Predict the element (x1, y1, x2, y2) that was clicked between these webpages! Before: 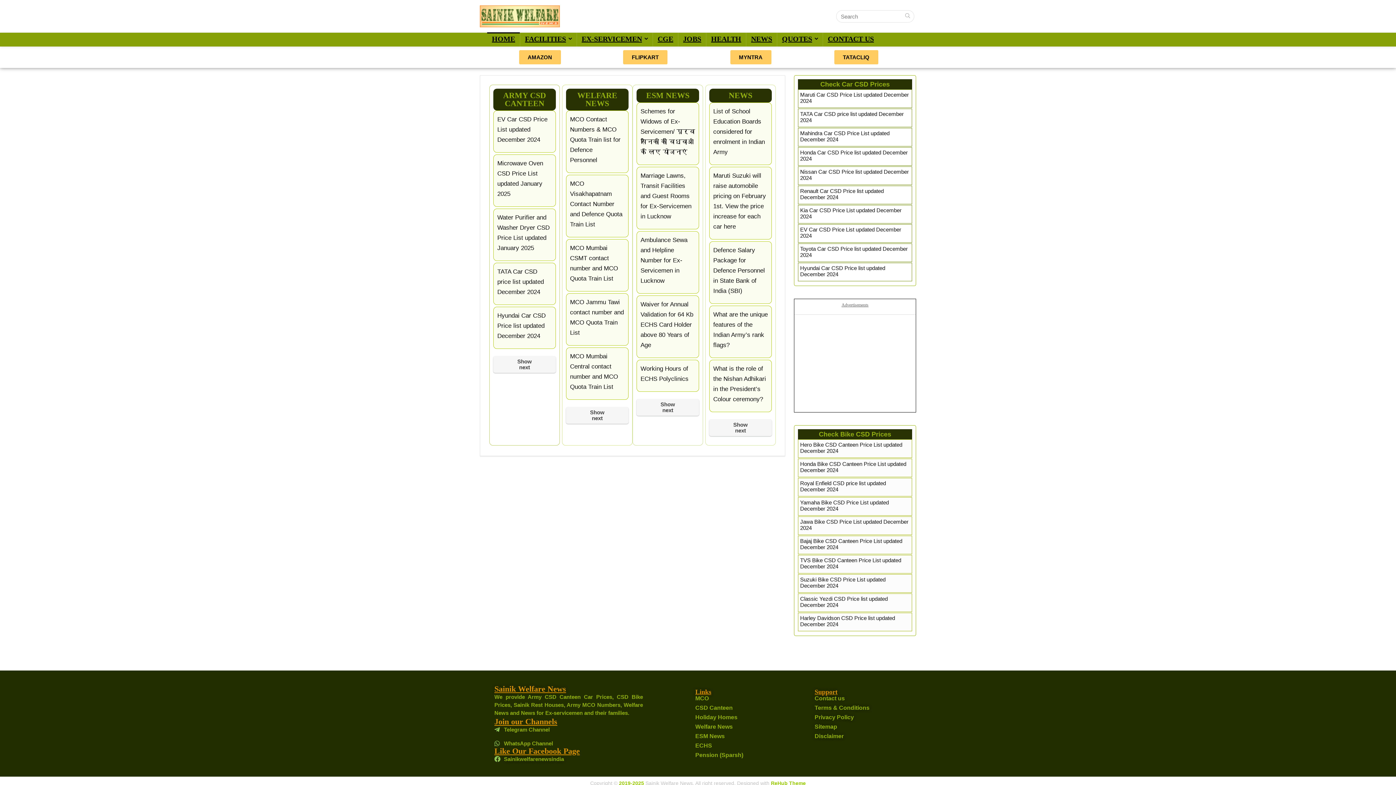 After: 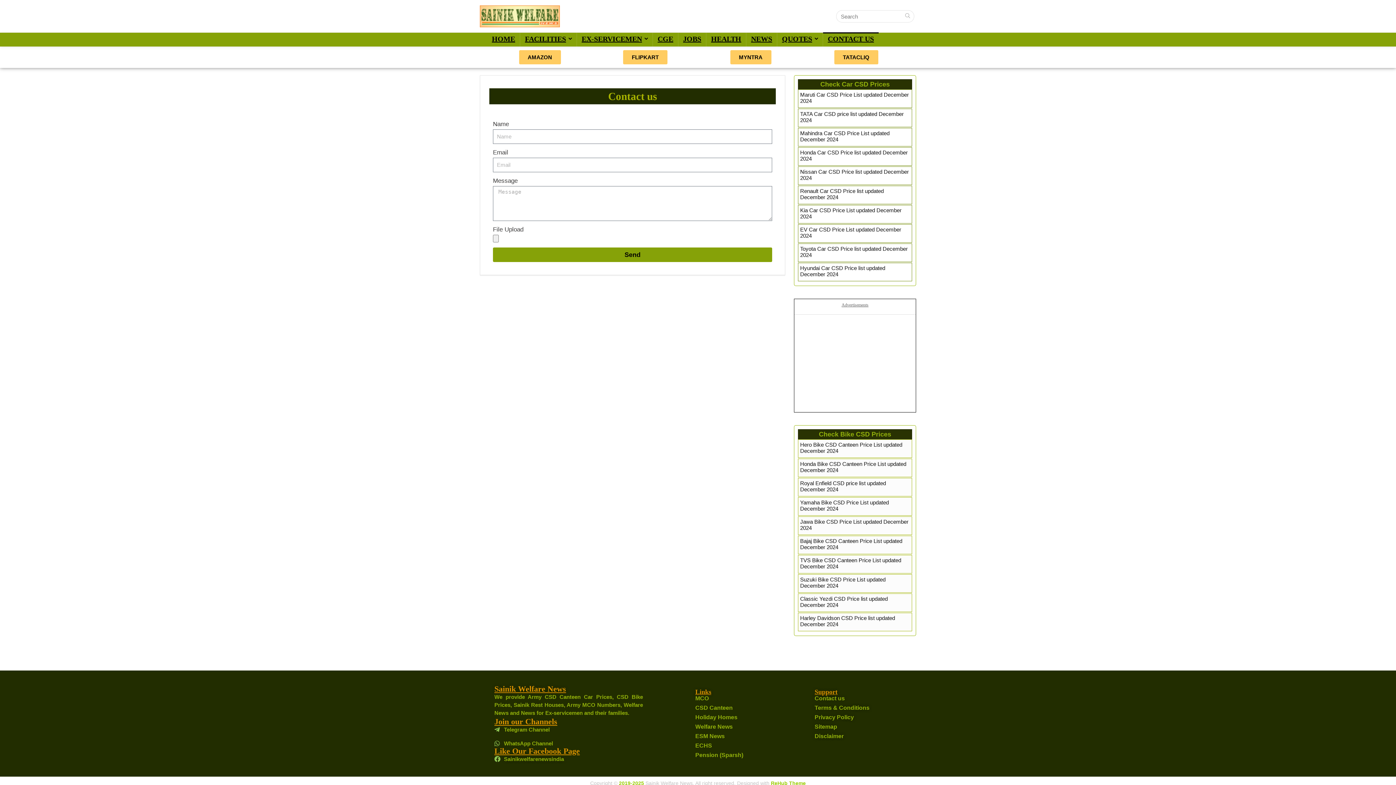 Action: bbox: (823, 32, 878, 46) label: CONTACT US